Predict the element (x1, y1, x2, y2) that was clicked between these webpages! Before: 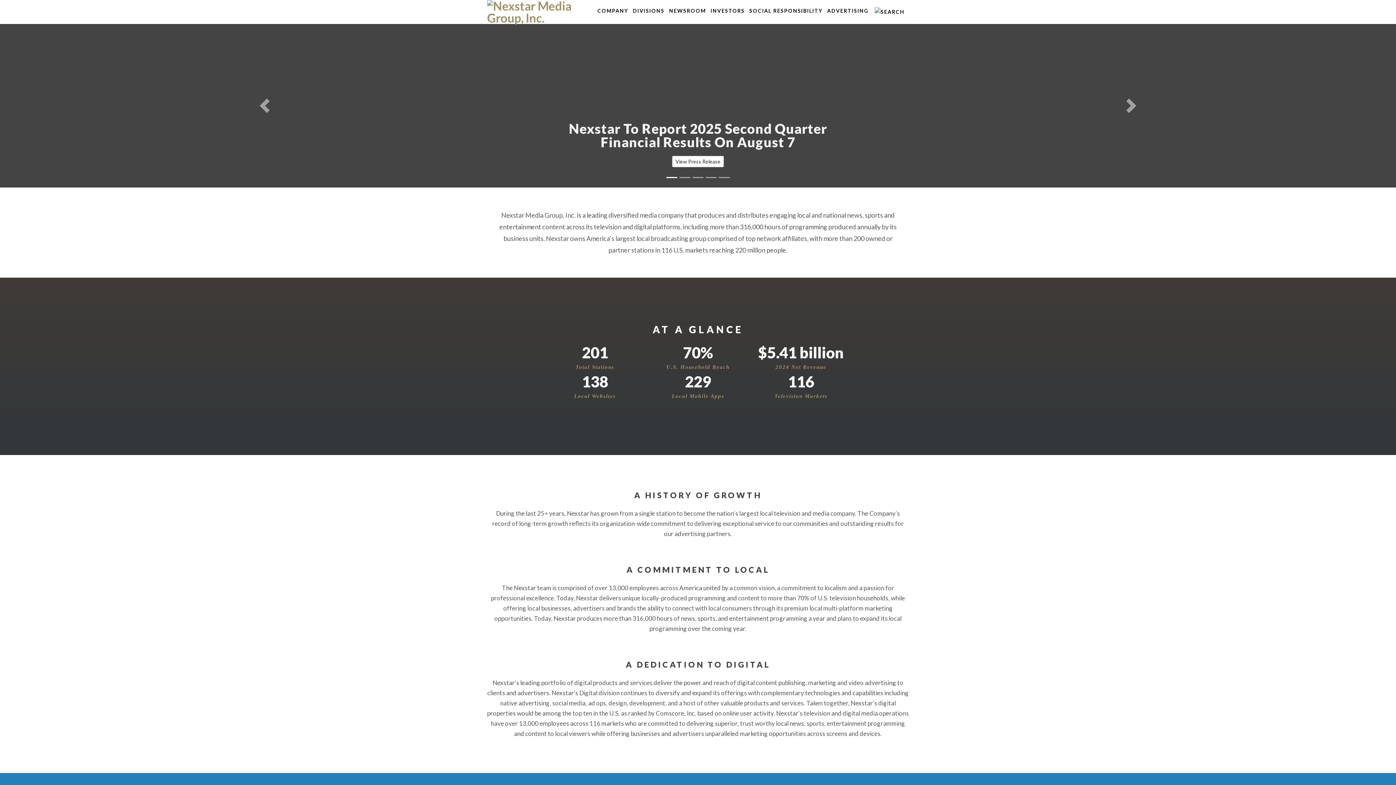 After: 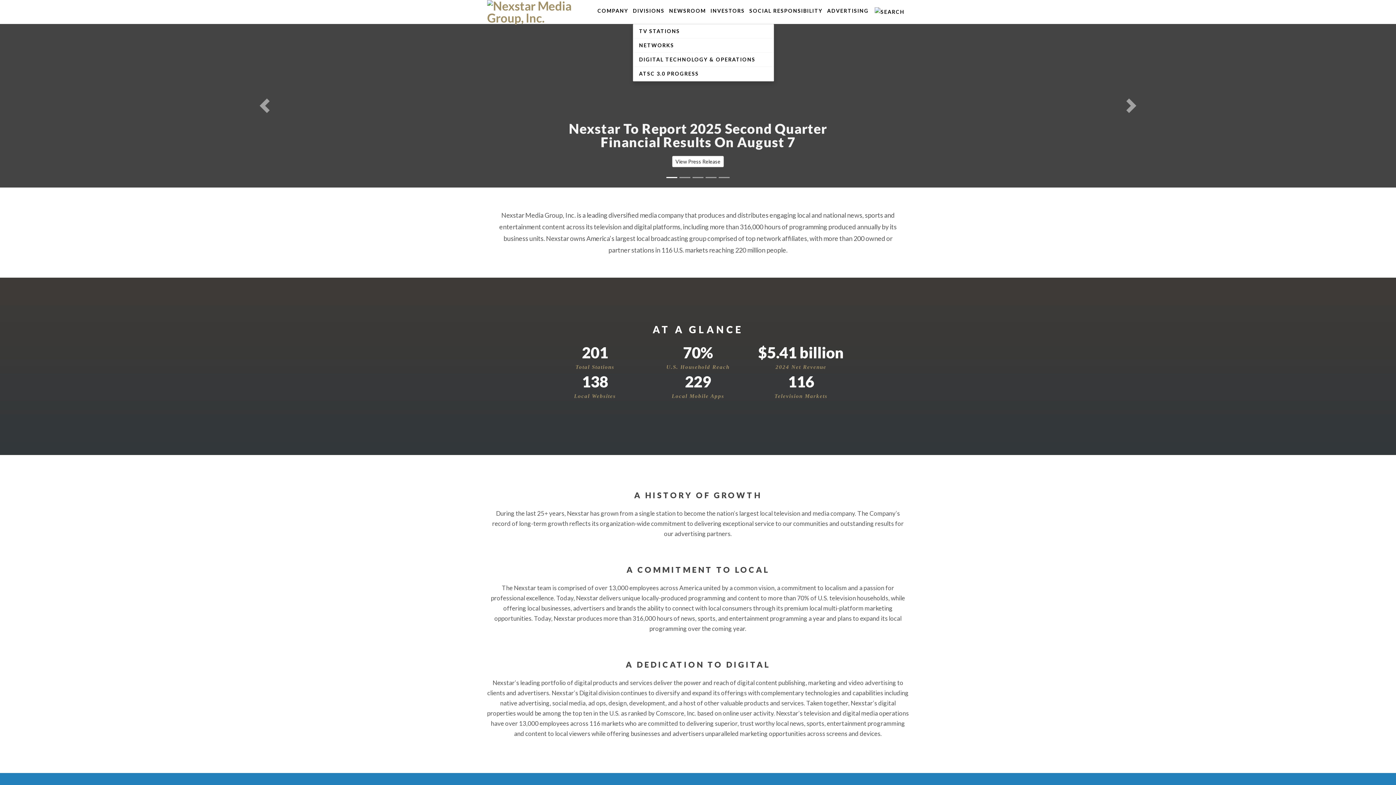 Action: bbox: (633, 7, 664, 32) label: DIVISIONS